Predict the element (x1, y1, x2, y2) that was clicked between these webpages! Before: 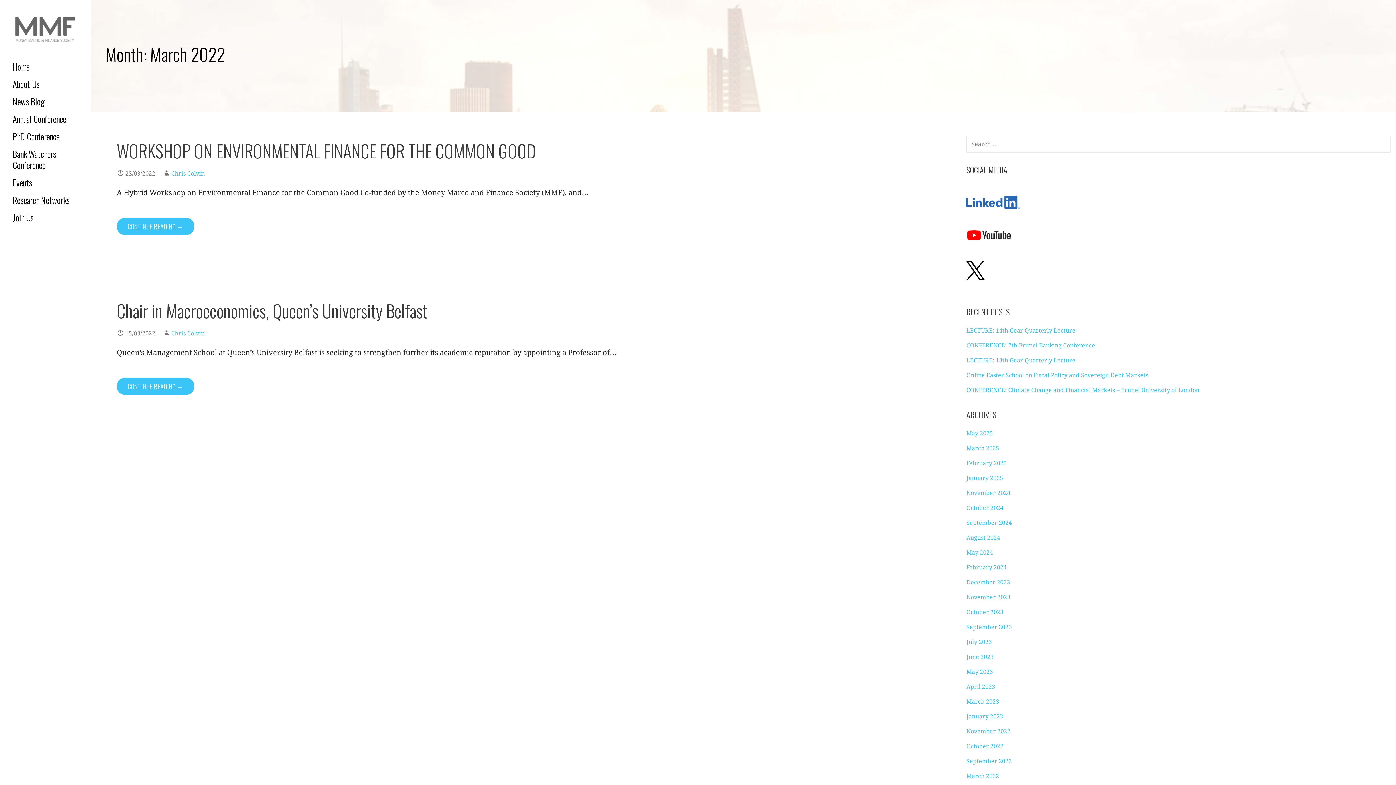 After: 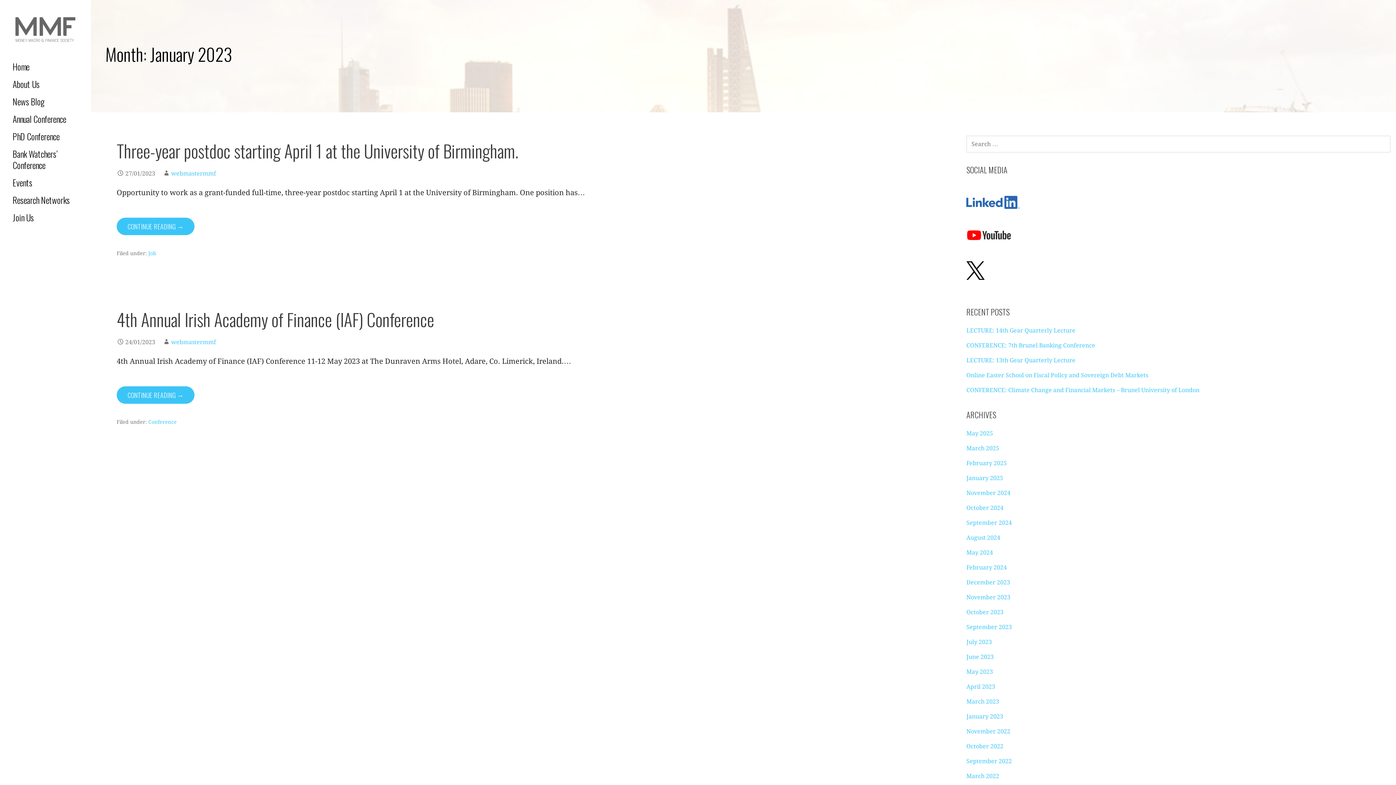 Action: bbox: (966, 713, 1003, 720) label: January 2023